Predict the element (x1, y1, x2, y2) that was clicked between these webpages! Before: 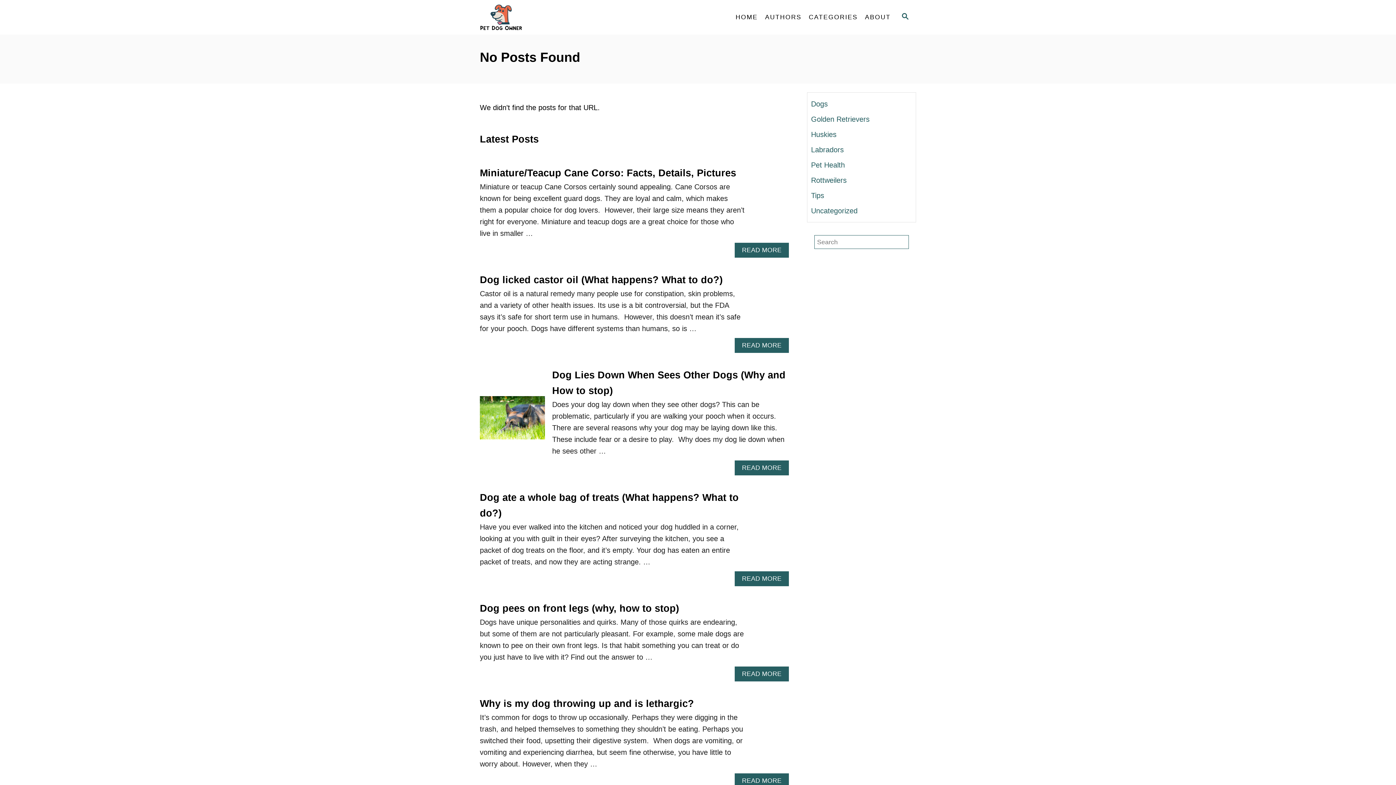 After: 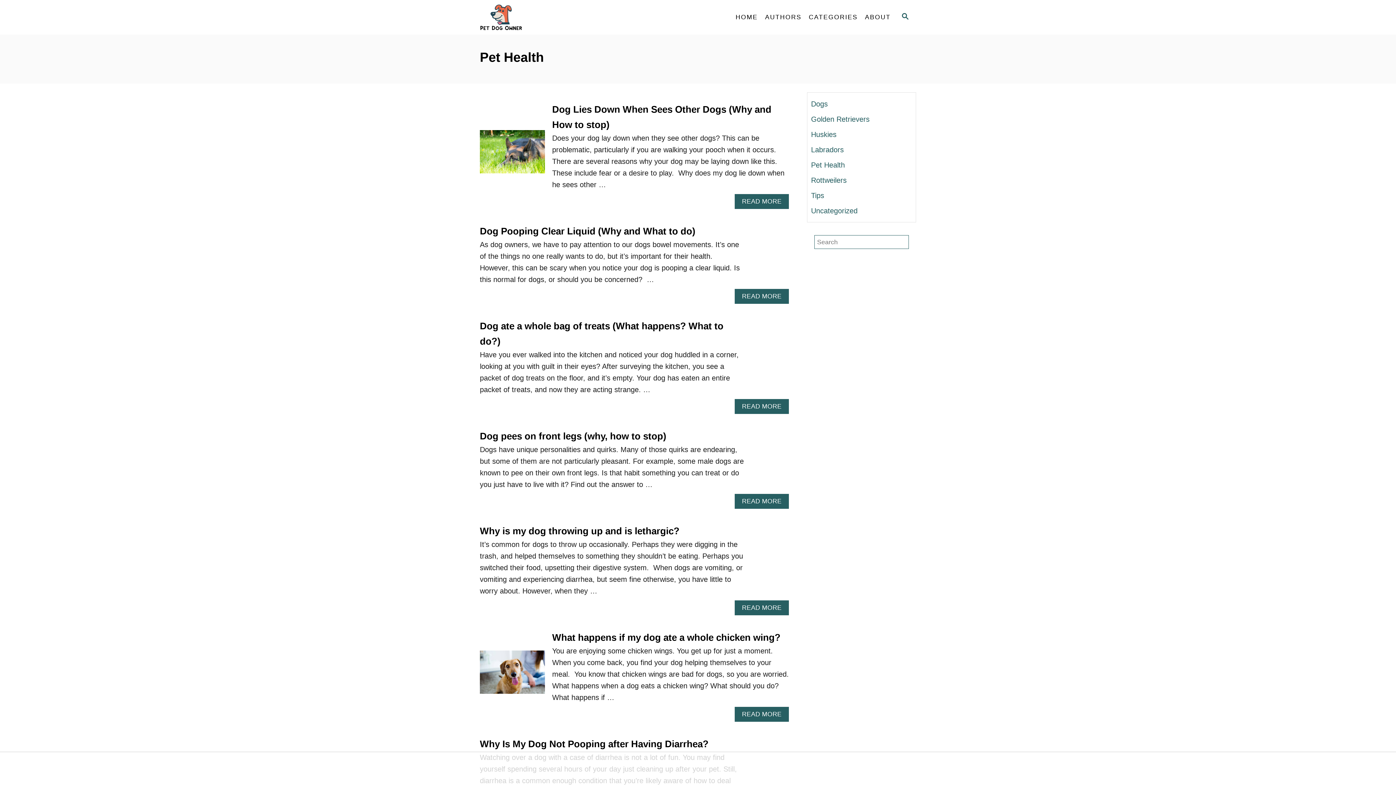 Action: bbox: (811, 157, 912, 172) label: Pet Health